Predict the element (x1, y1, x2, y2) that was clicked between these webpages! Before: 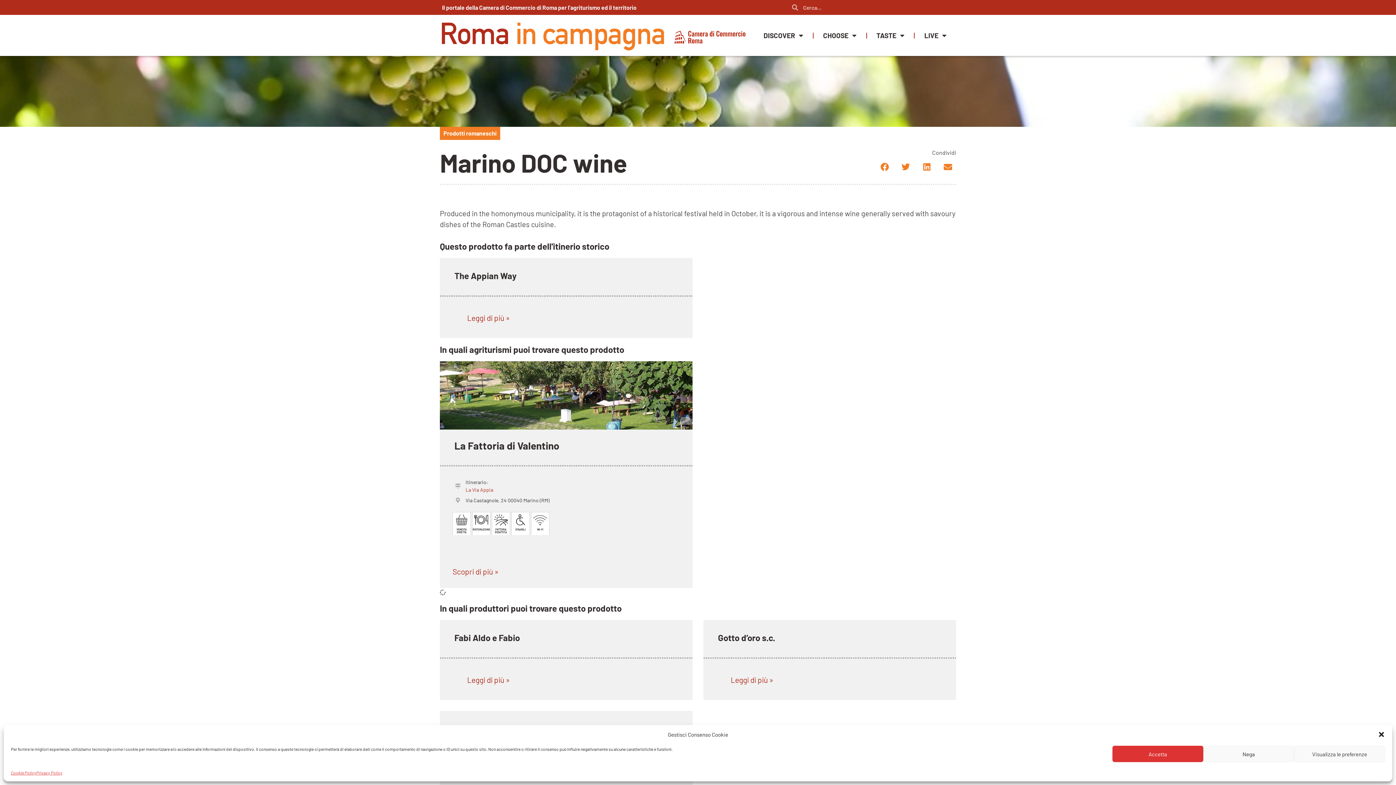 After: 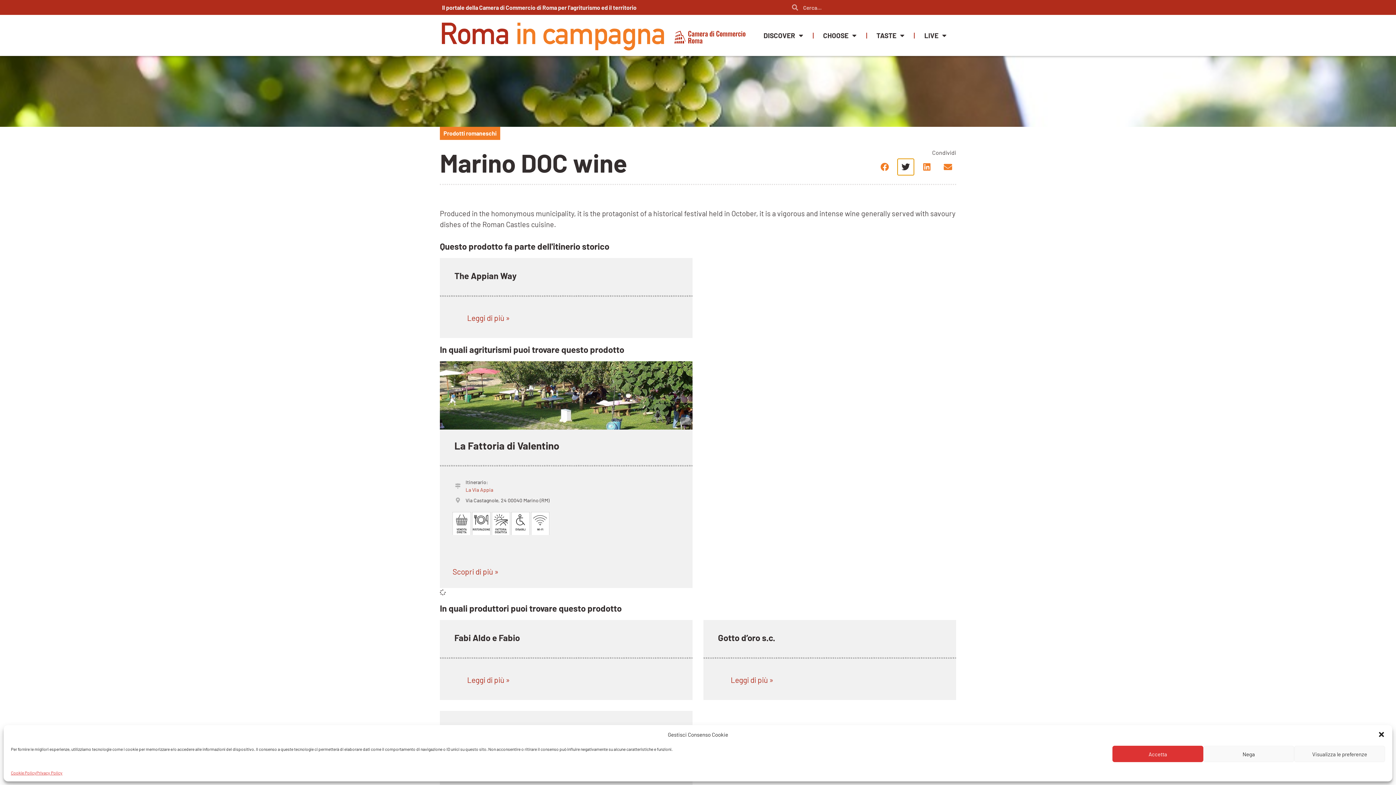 Action: label: Share on twitter bbox: (897, 158, 914, 175)